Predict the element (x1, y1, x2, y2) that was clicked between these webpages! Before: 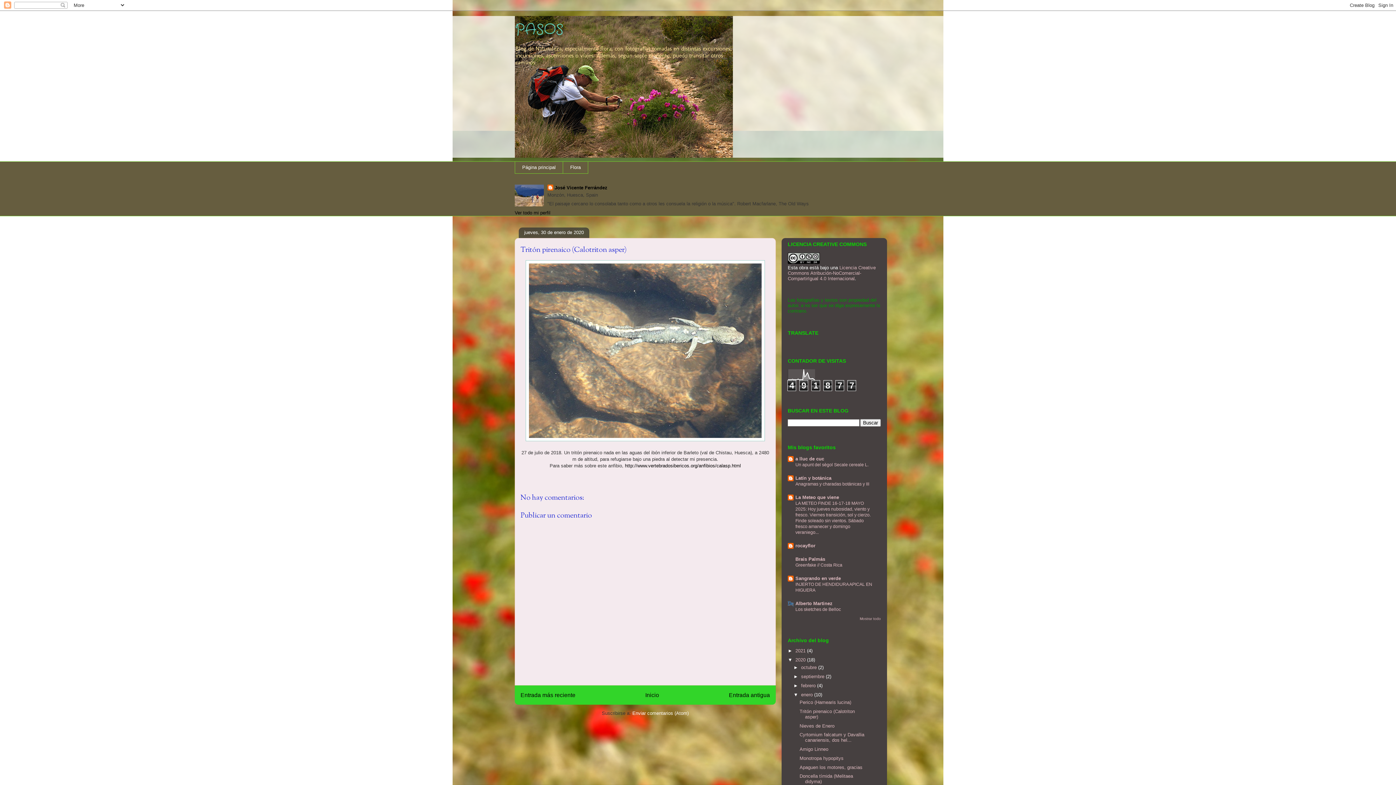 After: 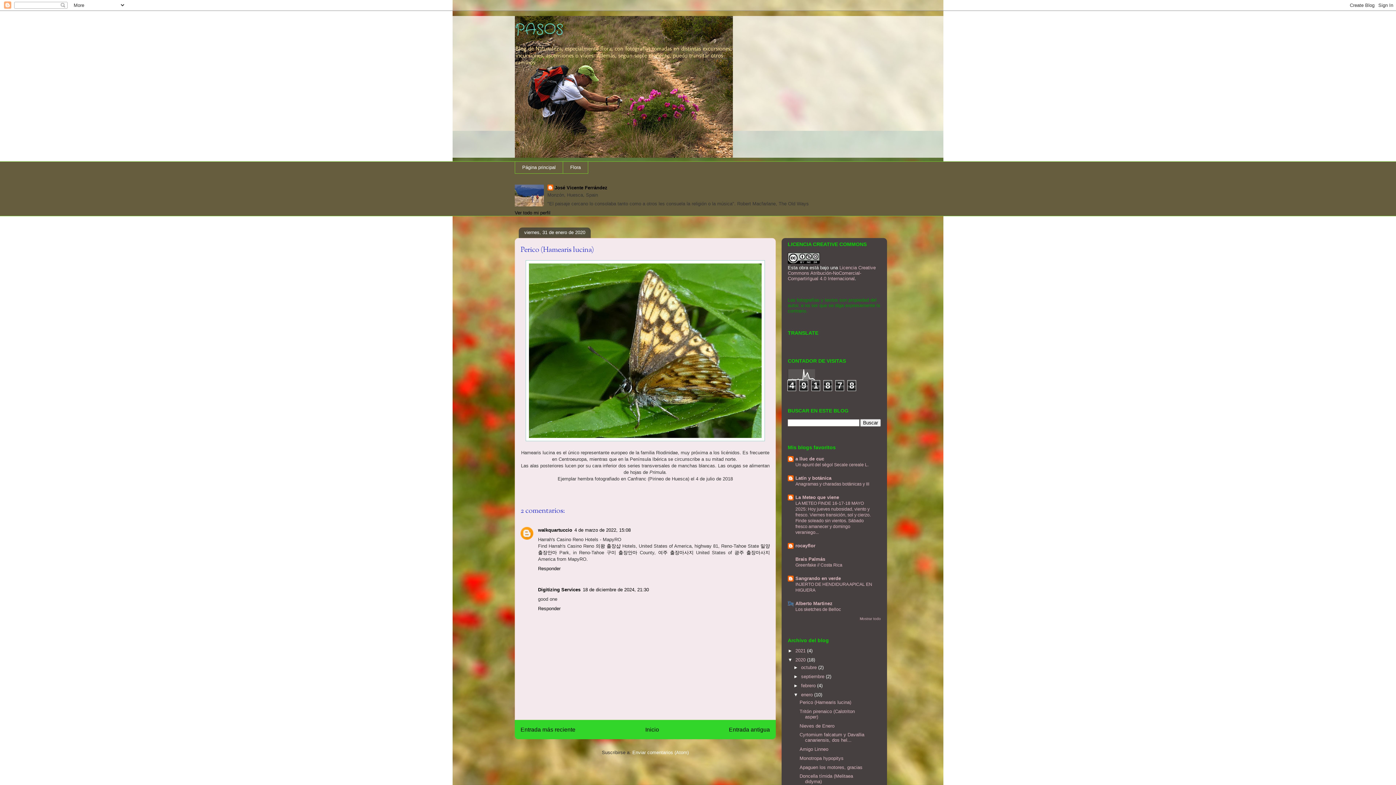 Action: bbox: (799, 700, 851, 705) label: Perico (Hamearis lucina)